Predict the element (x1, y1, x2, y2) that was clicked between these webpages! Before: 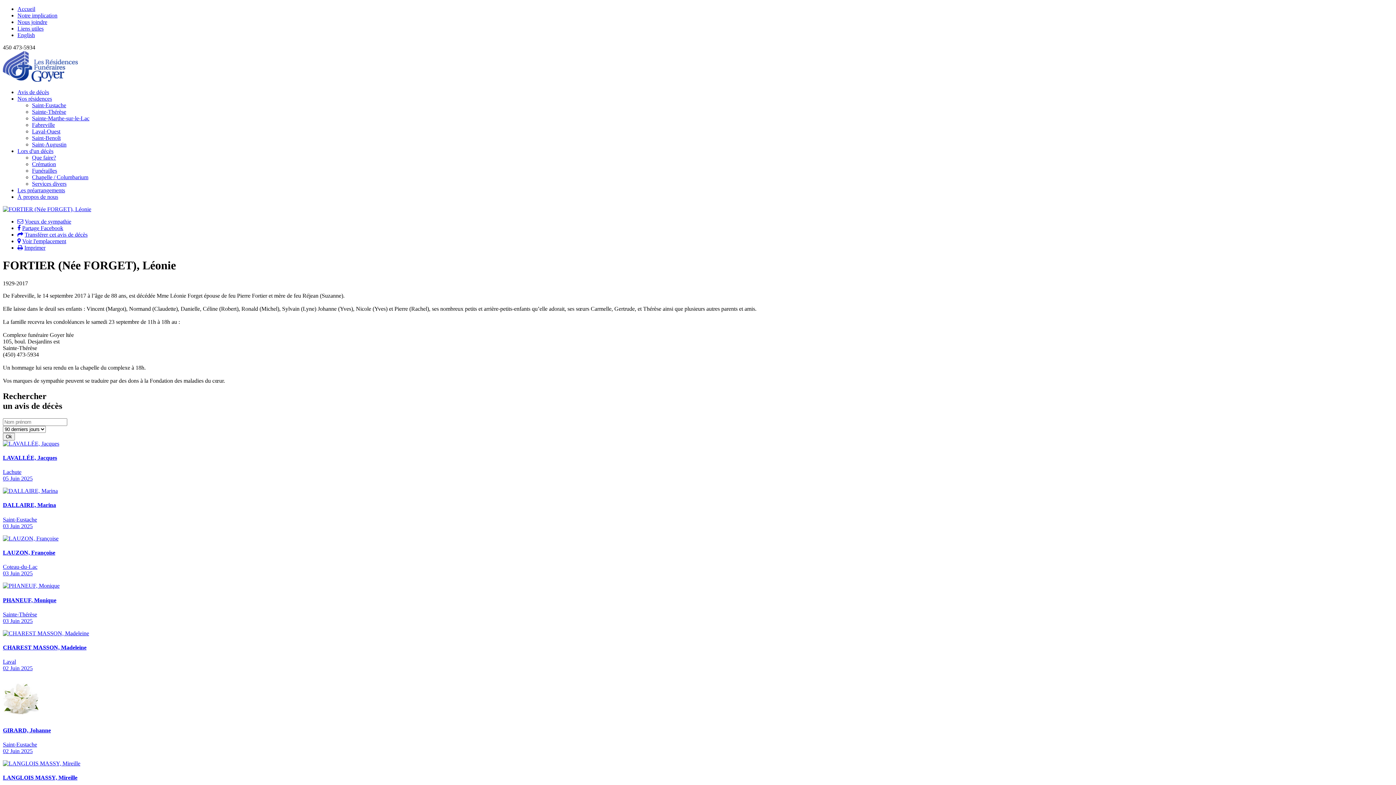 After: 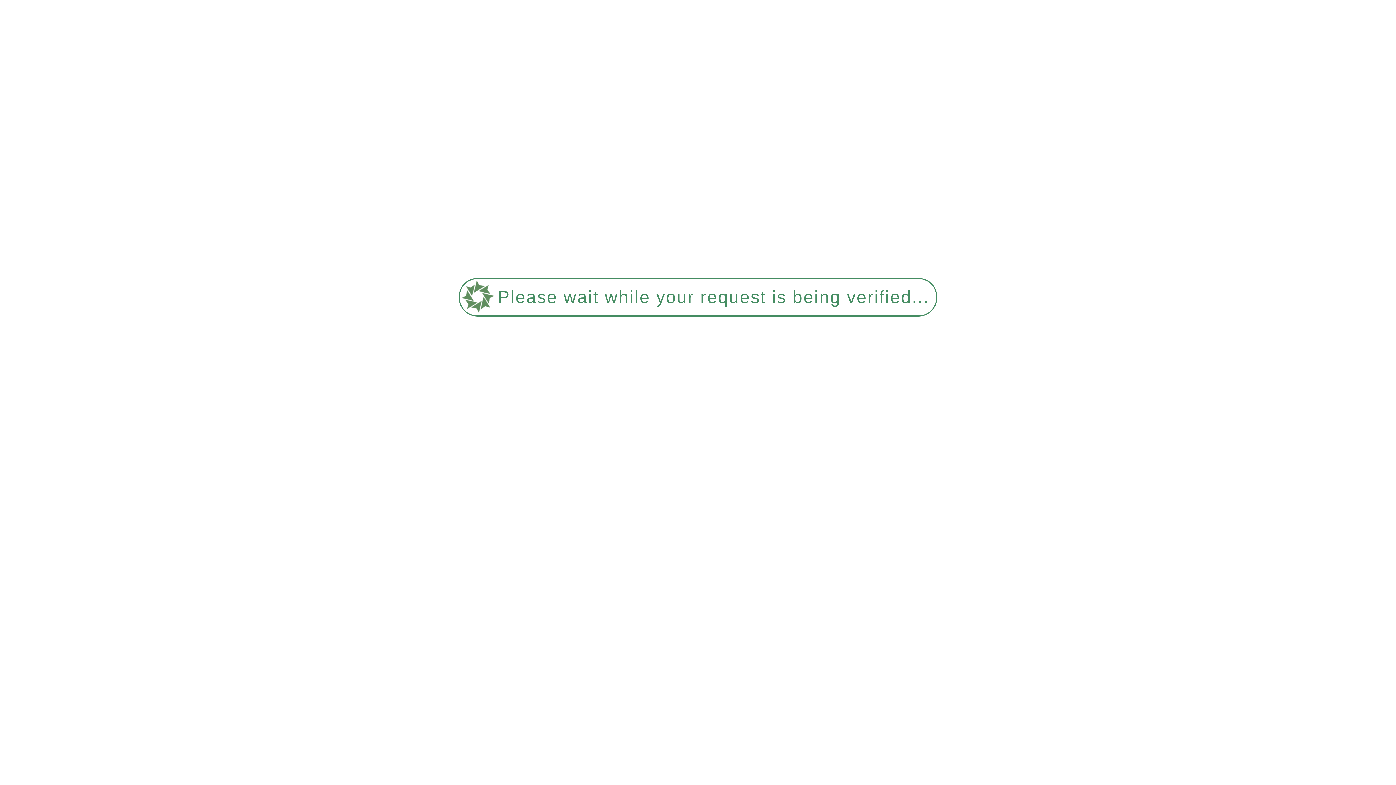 Action: bbox: (2, 76, 77, 82)